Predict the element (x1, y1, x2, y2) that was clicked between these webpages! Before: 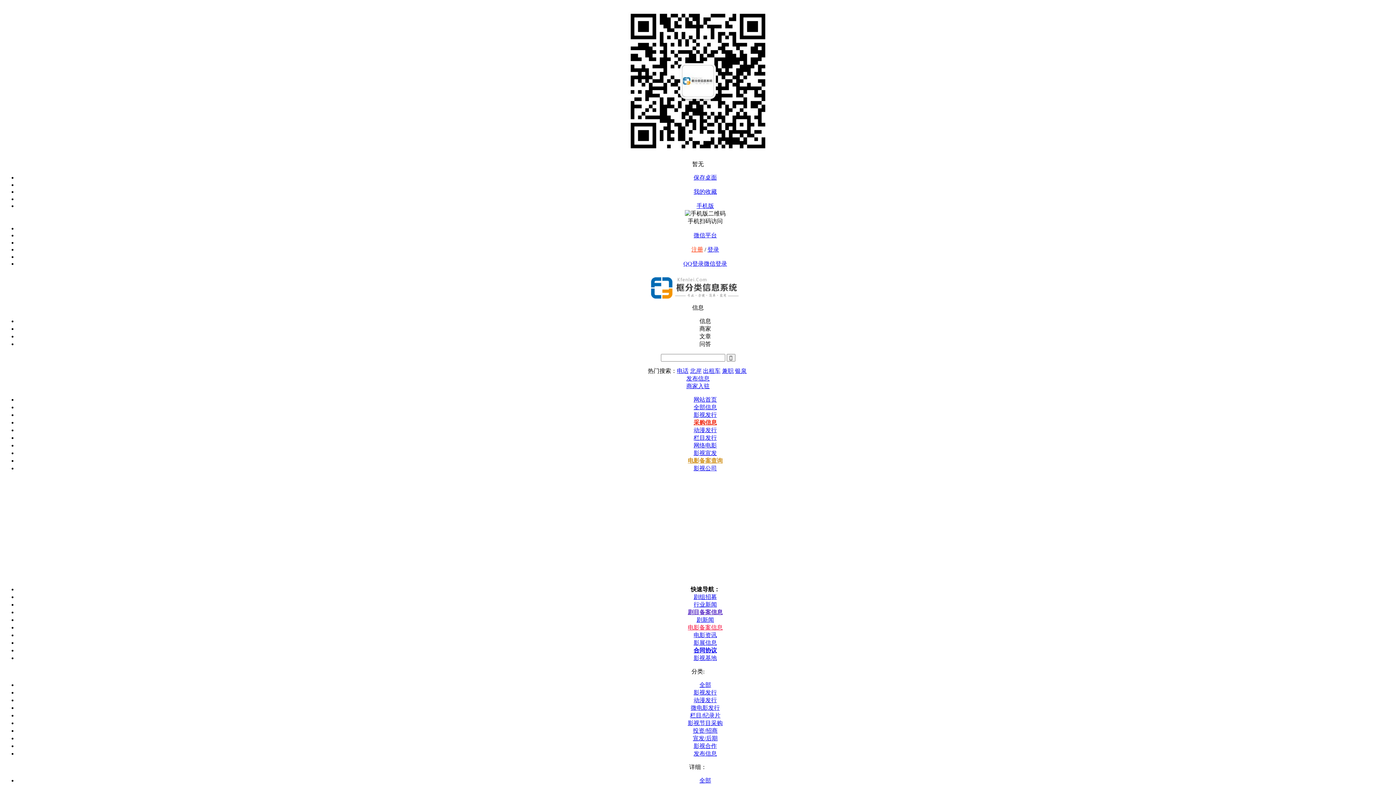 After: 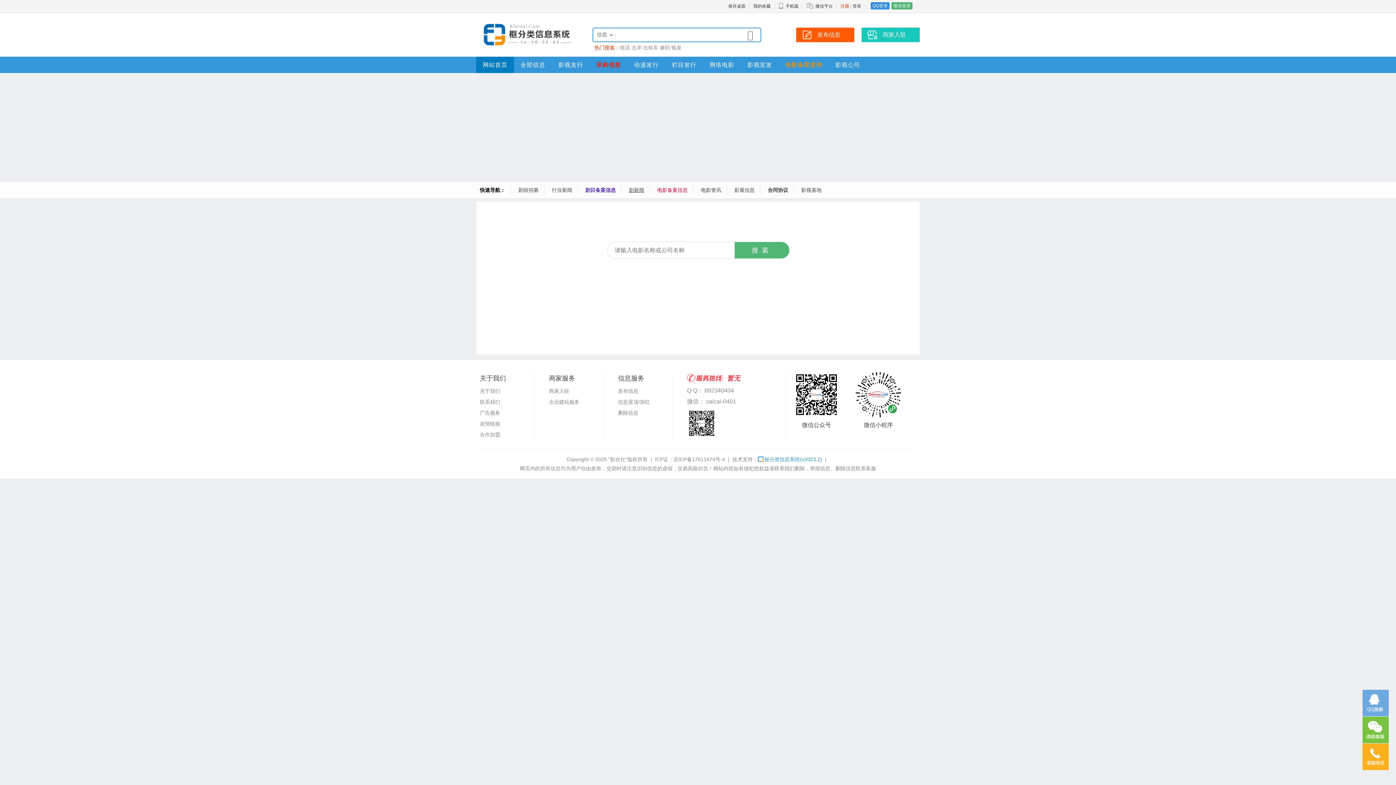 Action: bbox: (688, 457, 722, 464) label: 电影备案查询